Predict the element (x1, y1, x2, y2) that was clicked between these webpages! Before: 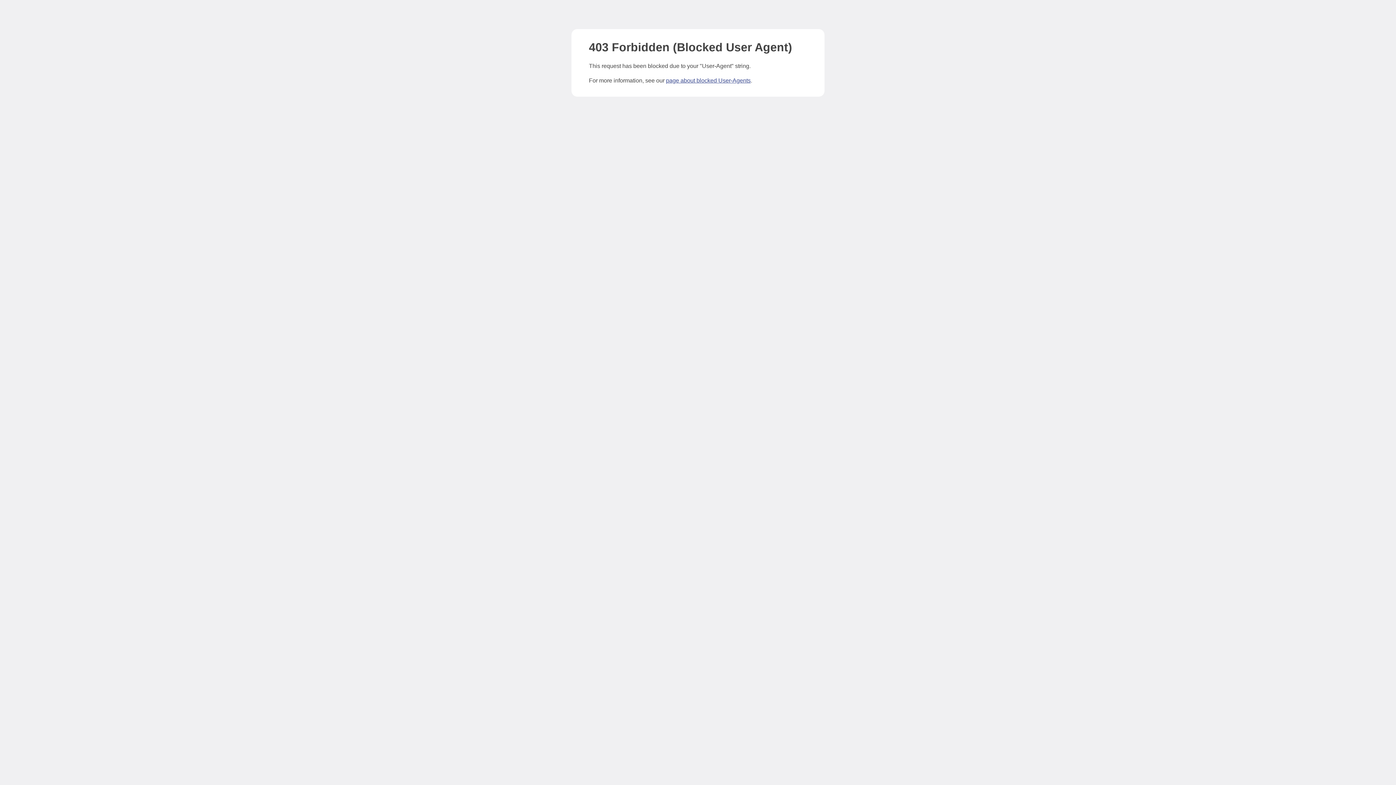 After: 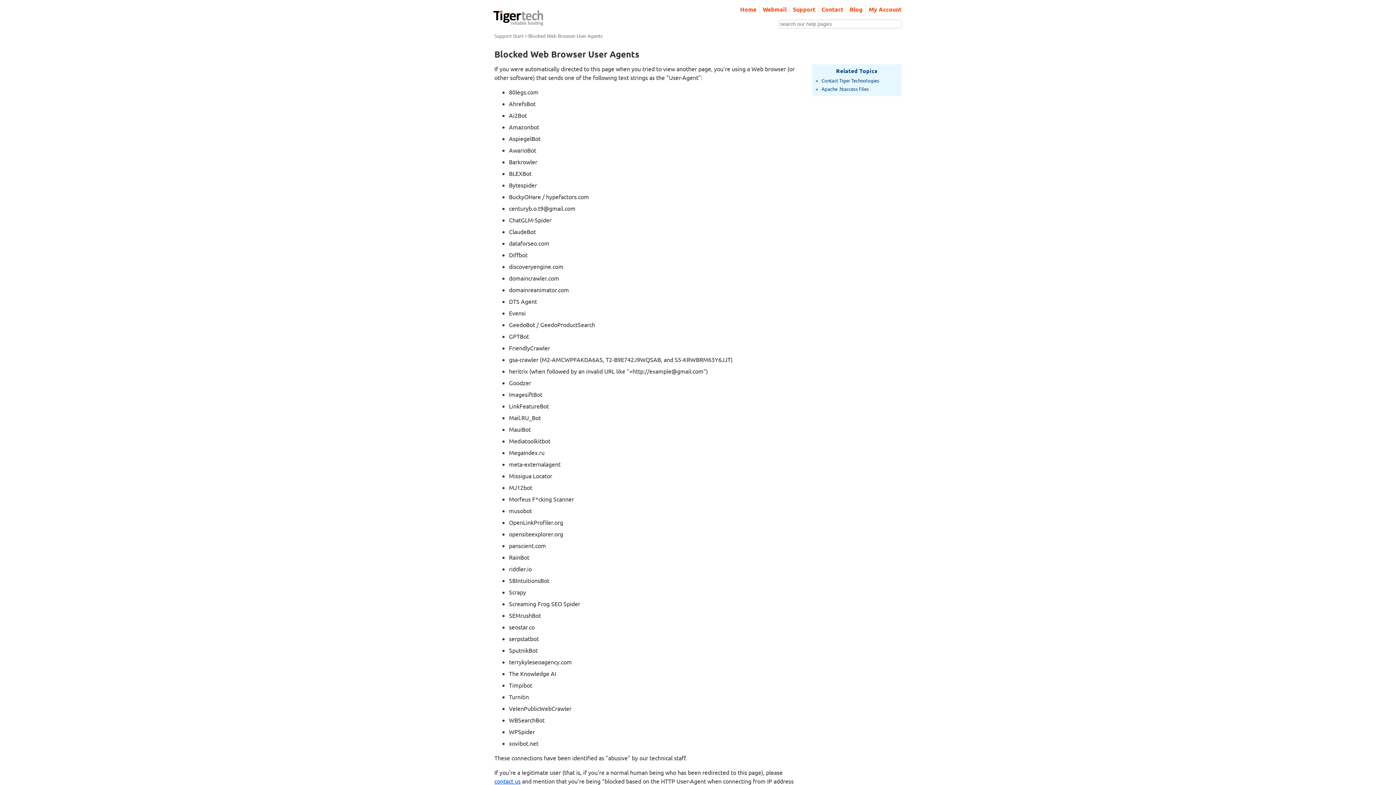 Action: label: page about blocked User-Agents bbox: (666, 77, 750, 83)